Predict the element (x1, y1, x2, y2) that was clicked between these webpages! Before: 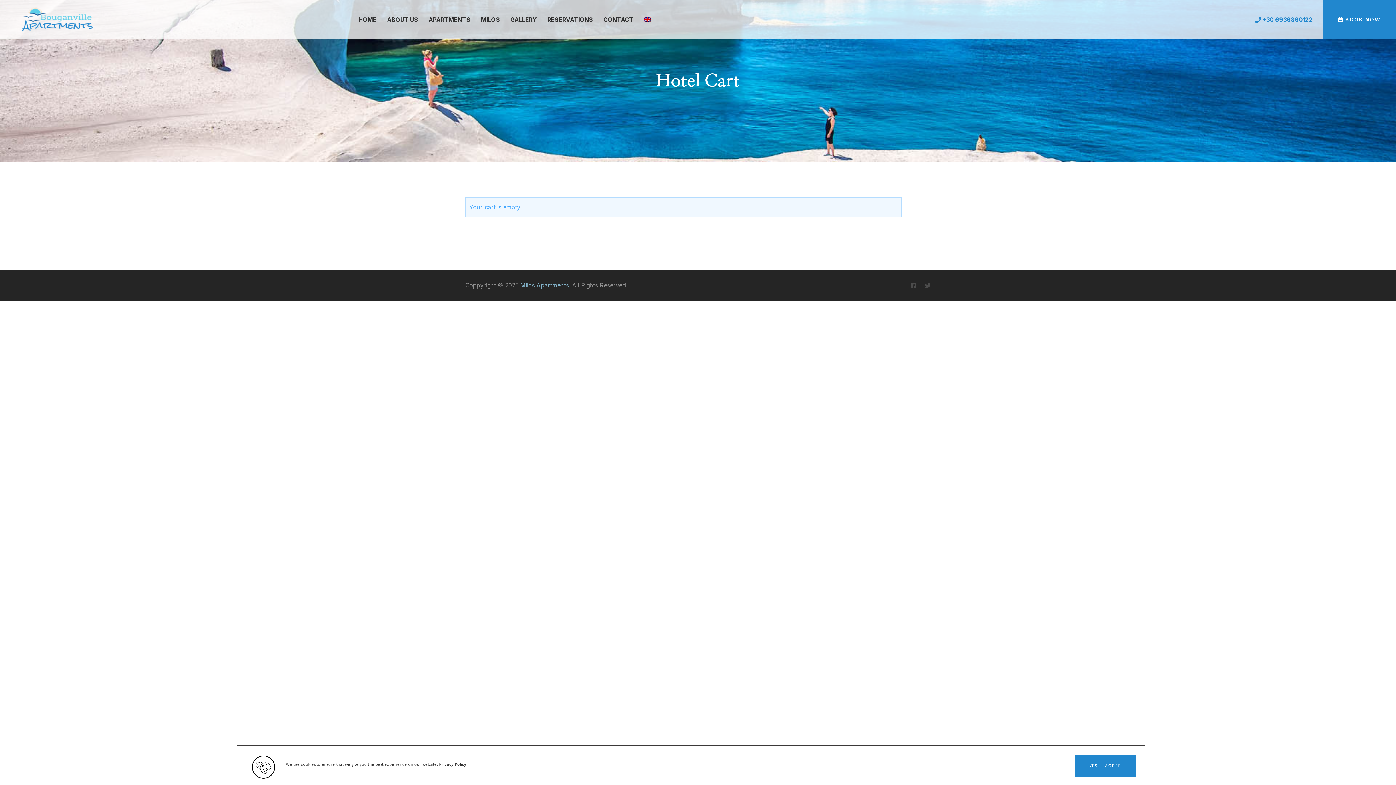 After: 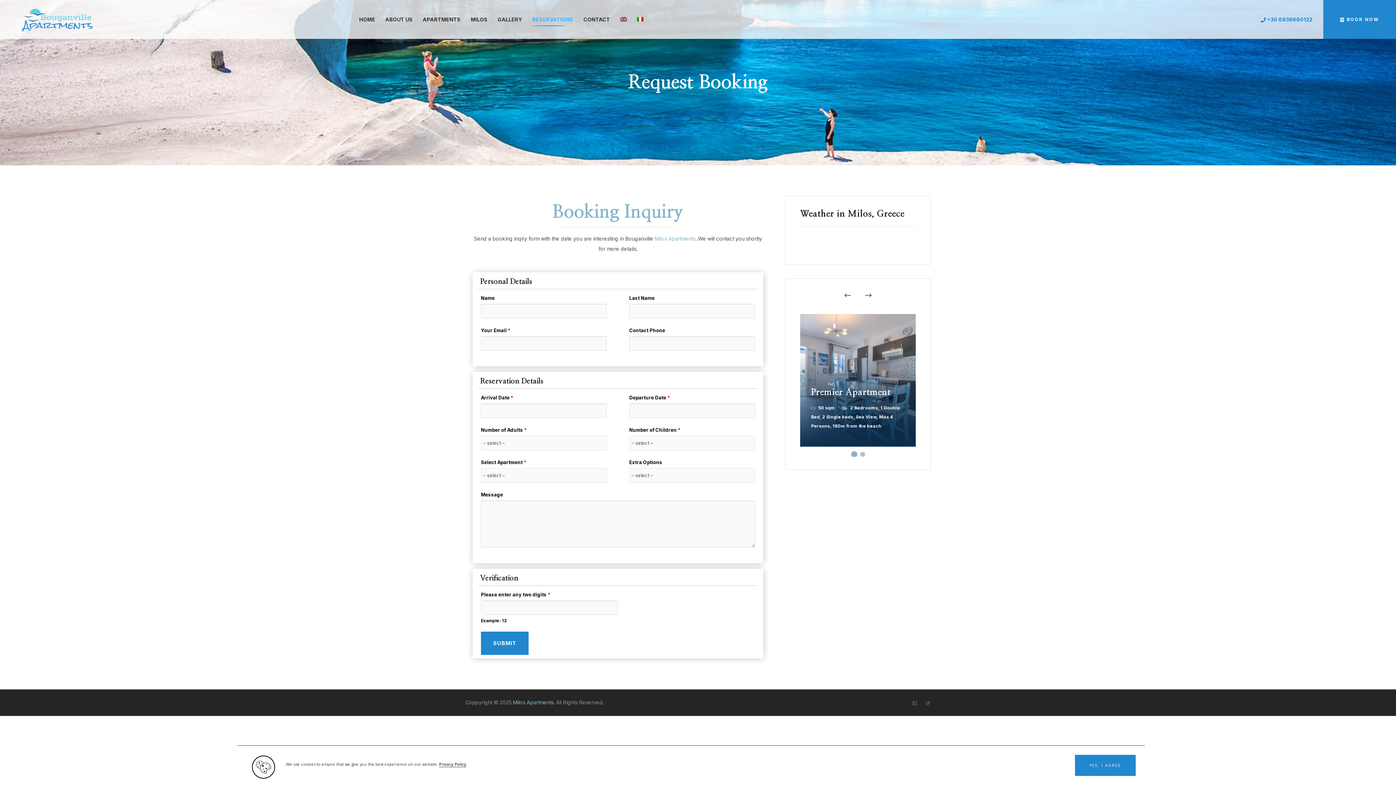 Action: label: RESERVATIONS bbox: (547, 8, 593, 30)